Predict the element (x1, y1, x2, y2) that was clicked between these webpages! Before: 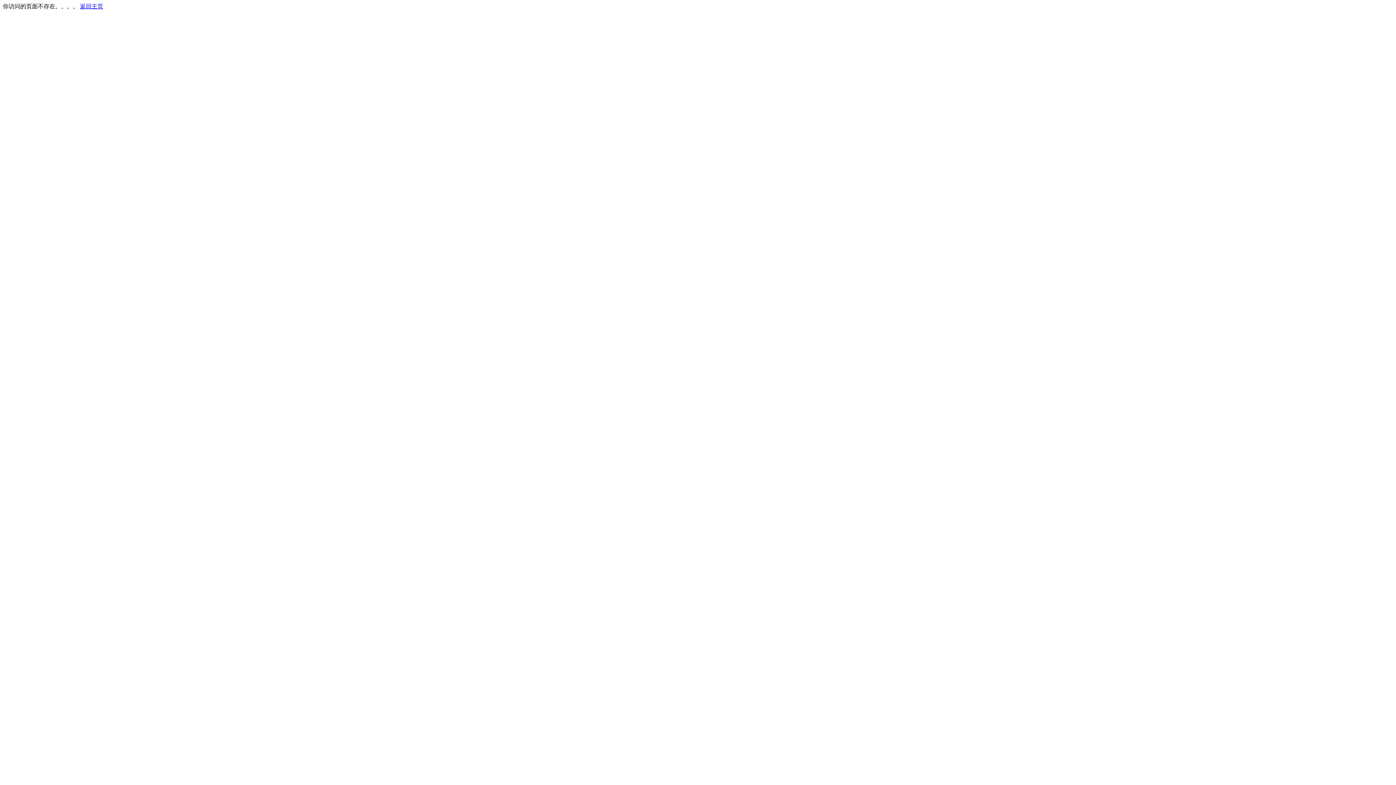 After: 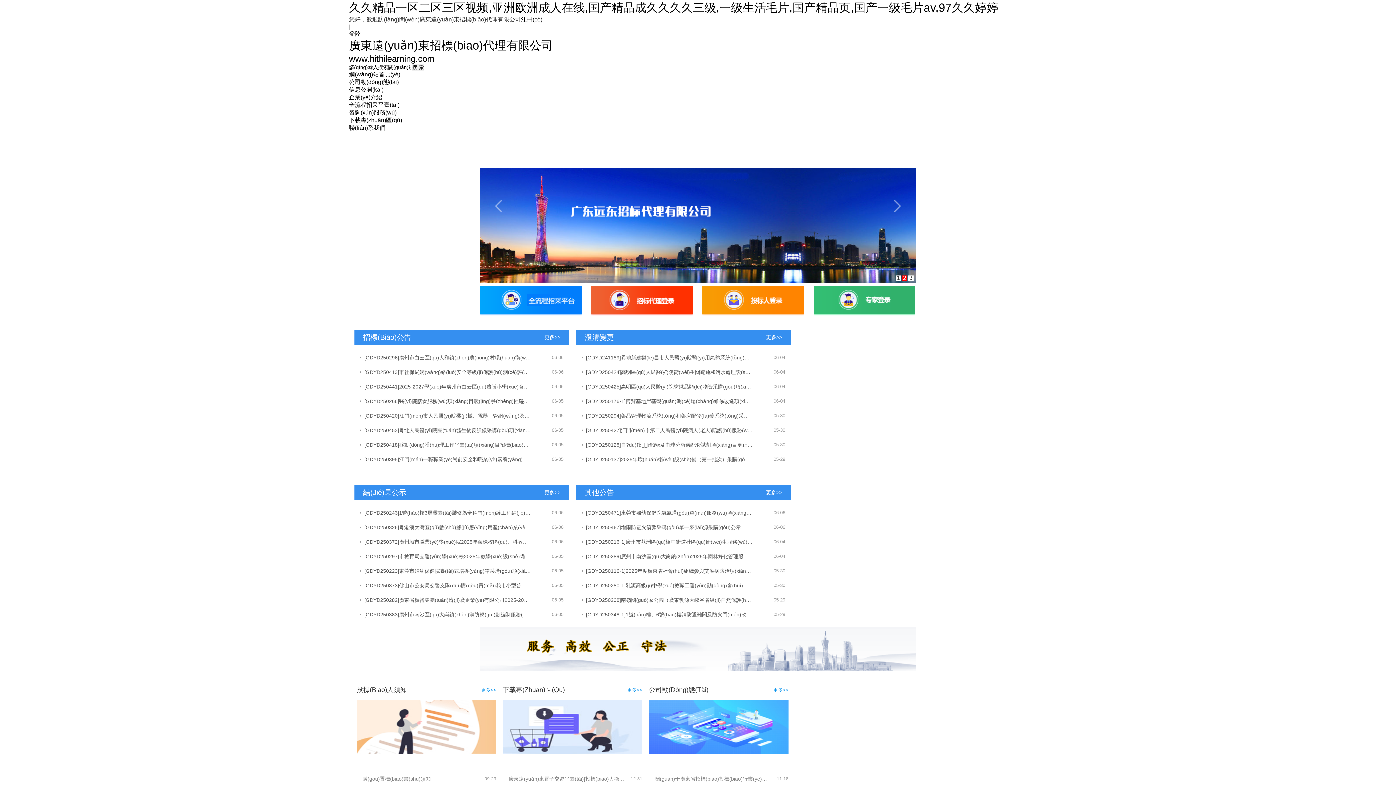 Action: label: 返回主页 bbox: (80, 3, 103, 9)